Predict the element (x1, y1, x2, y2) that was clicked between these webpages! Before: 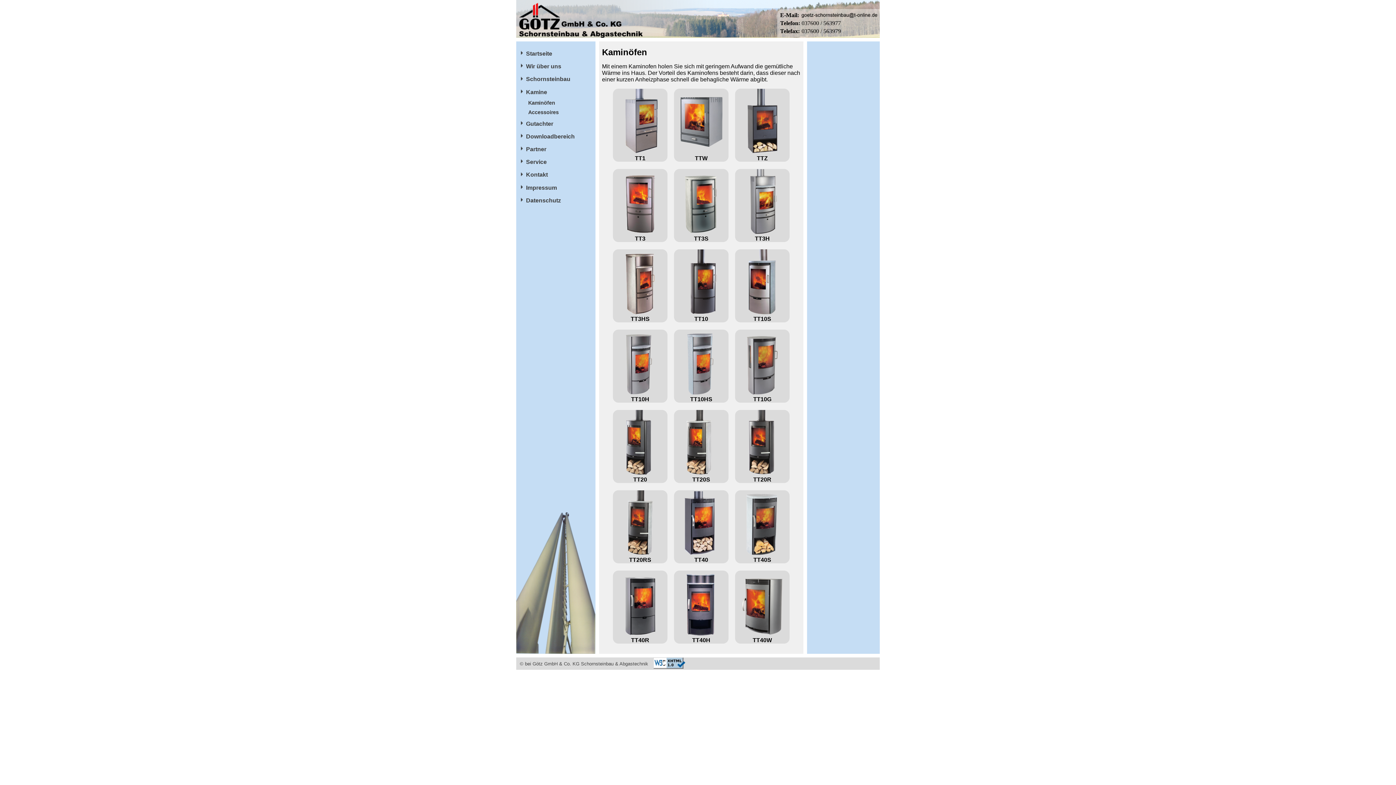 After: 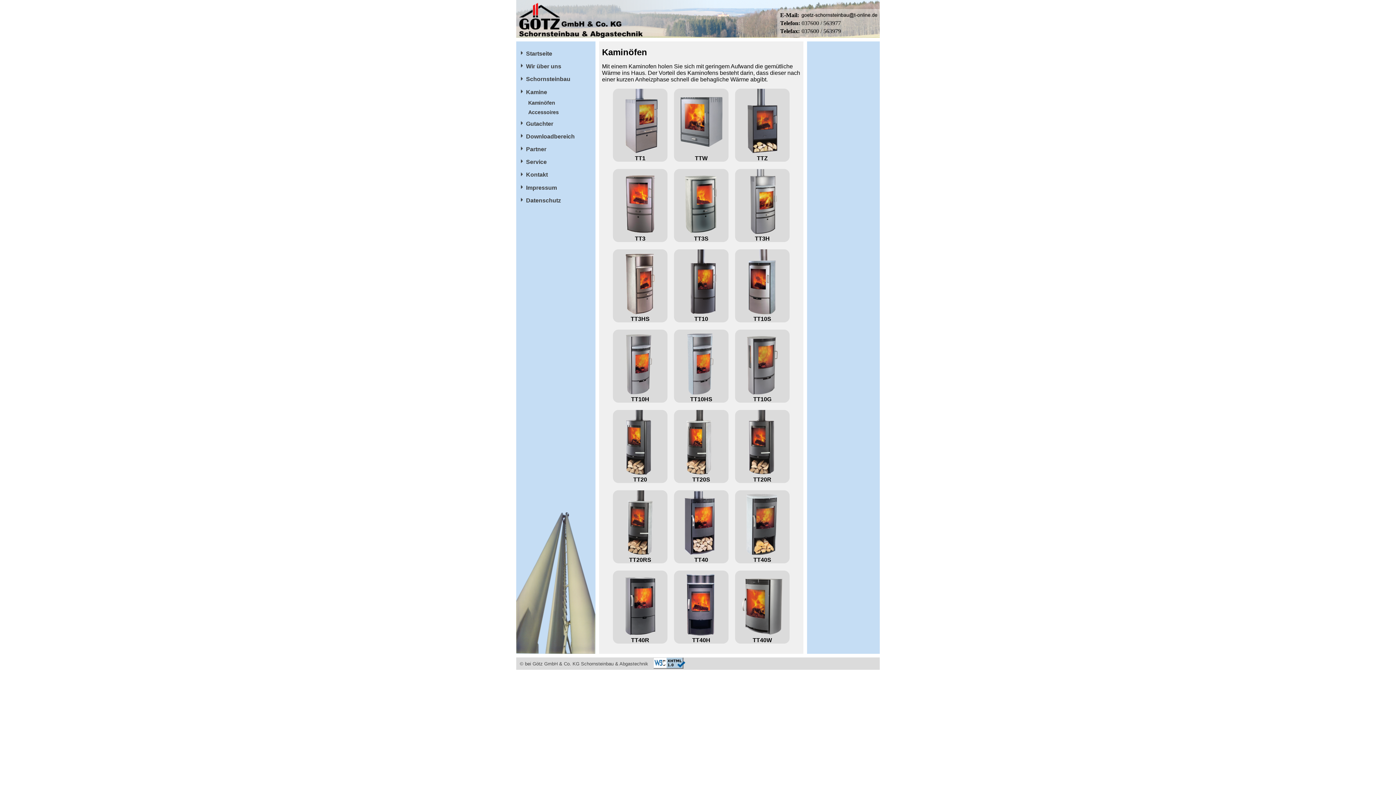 Action: label: Kaminöfen bbox: (528, 98, 593, 107)